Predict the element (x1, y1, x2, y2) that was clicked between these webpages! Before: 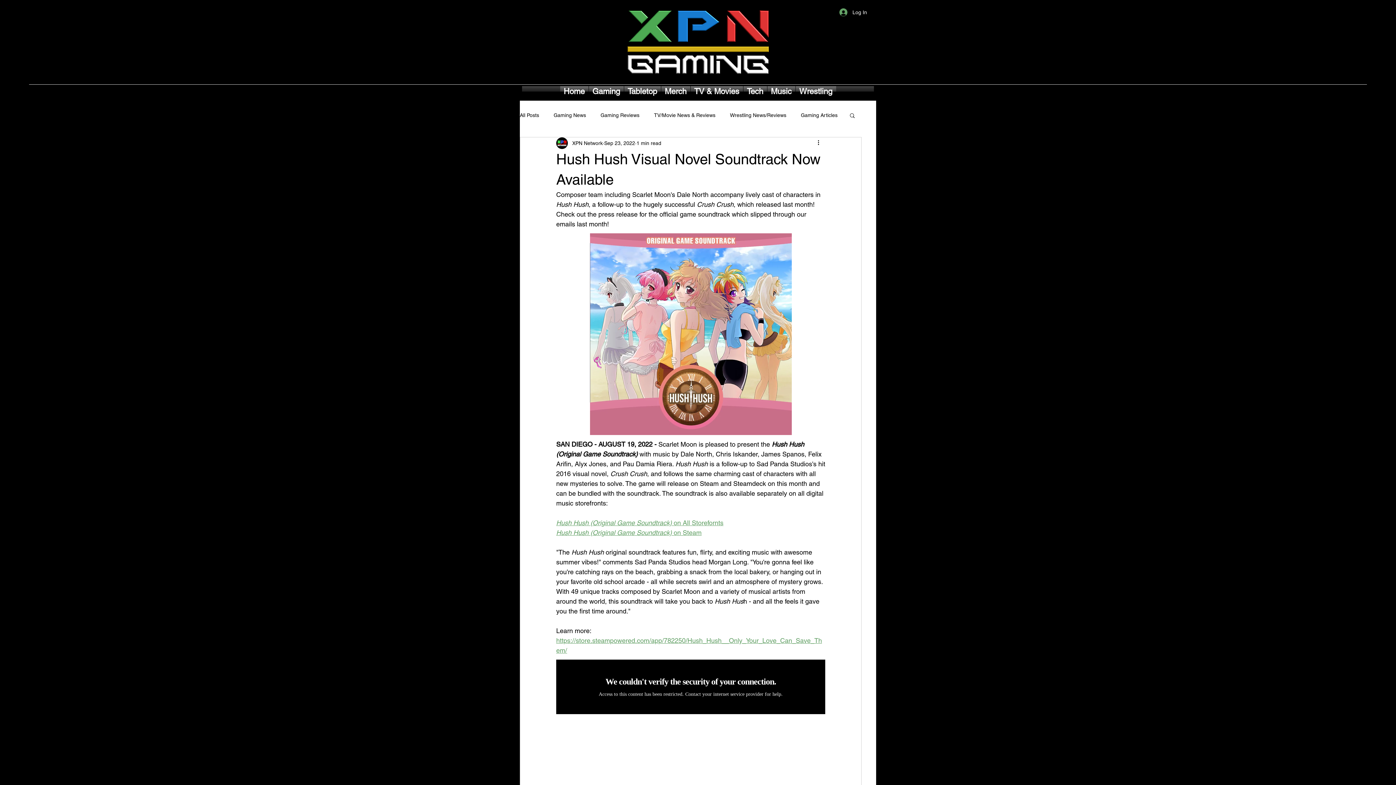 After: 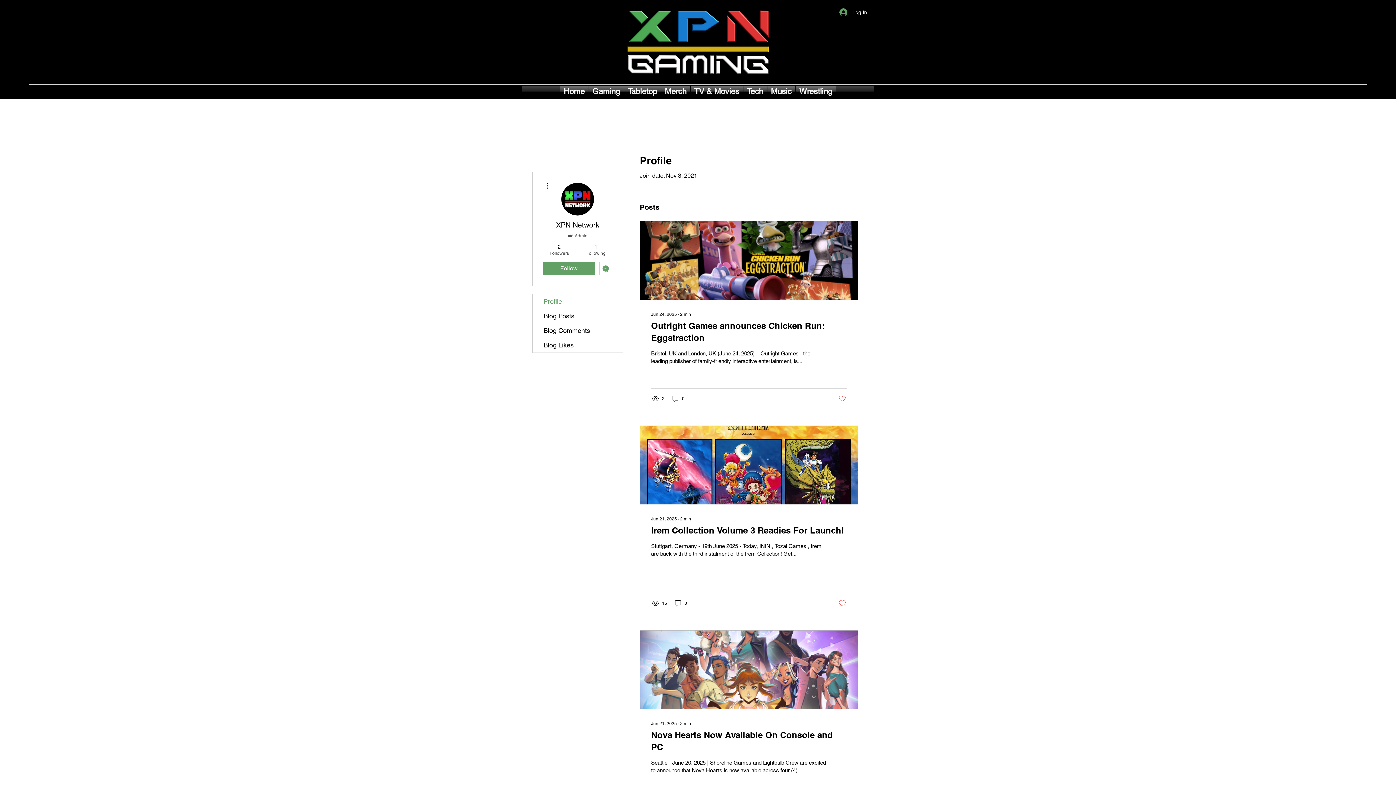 Action: label: XPN Network bbox: (572, 139, 602, 147)